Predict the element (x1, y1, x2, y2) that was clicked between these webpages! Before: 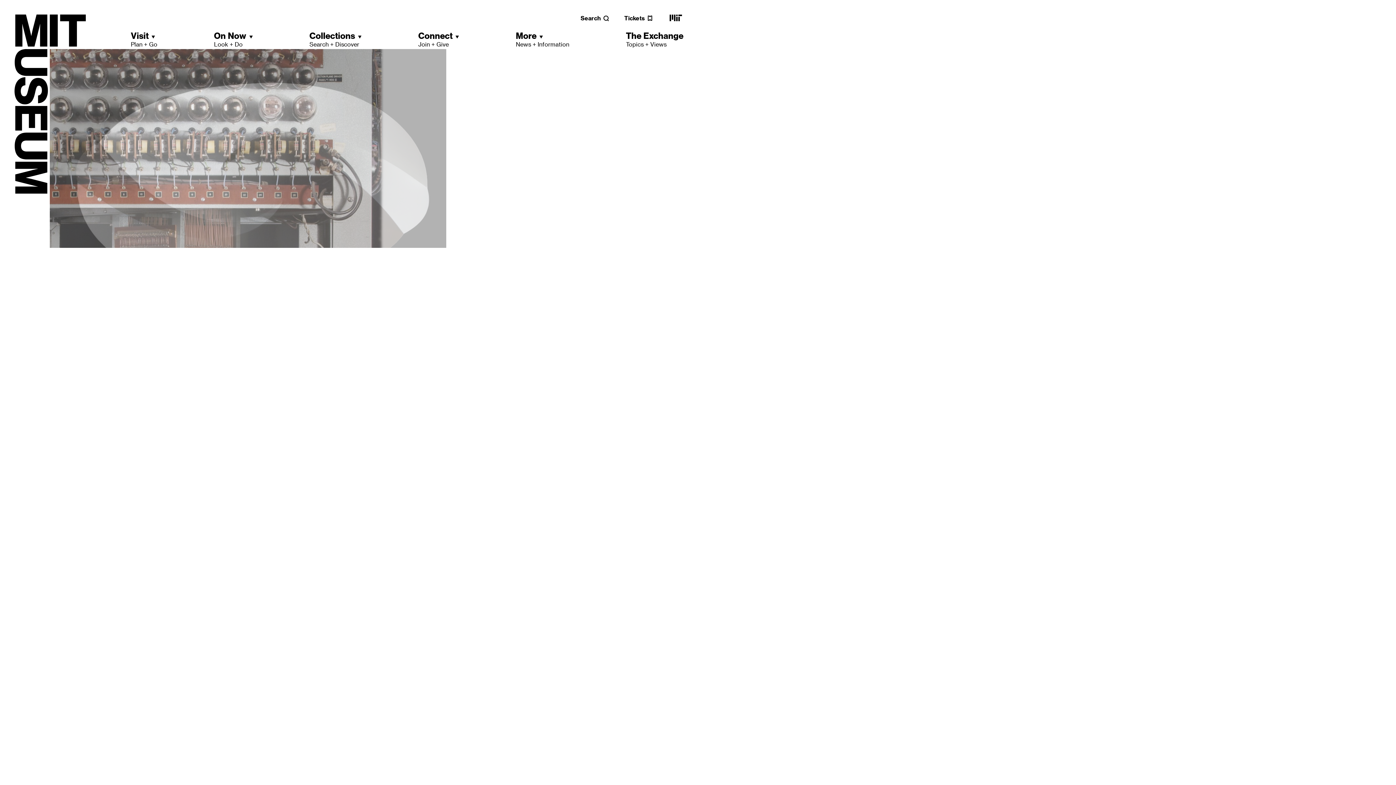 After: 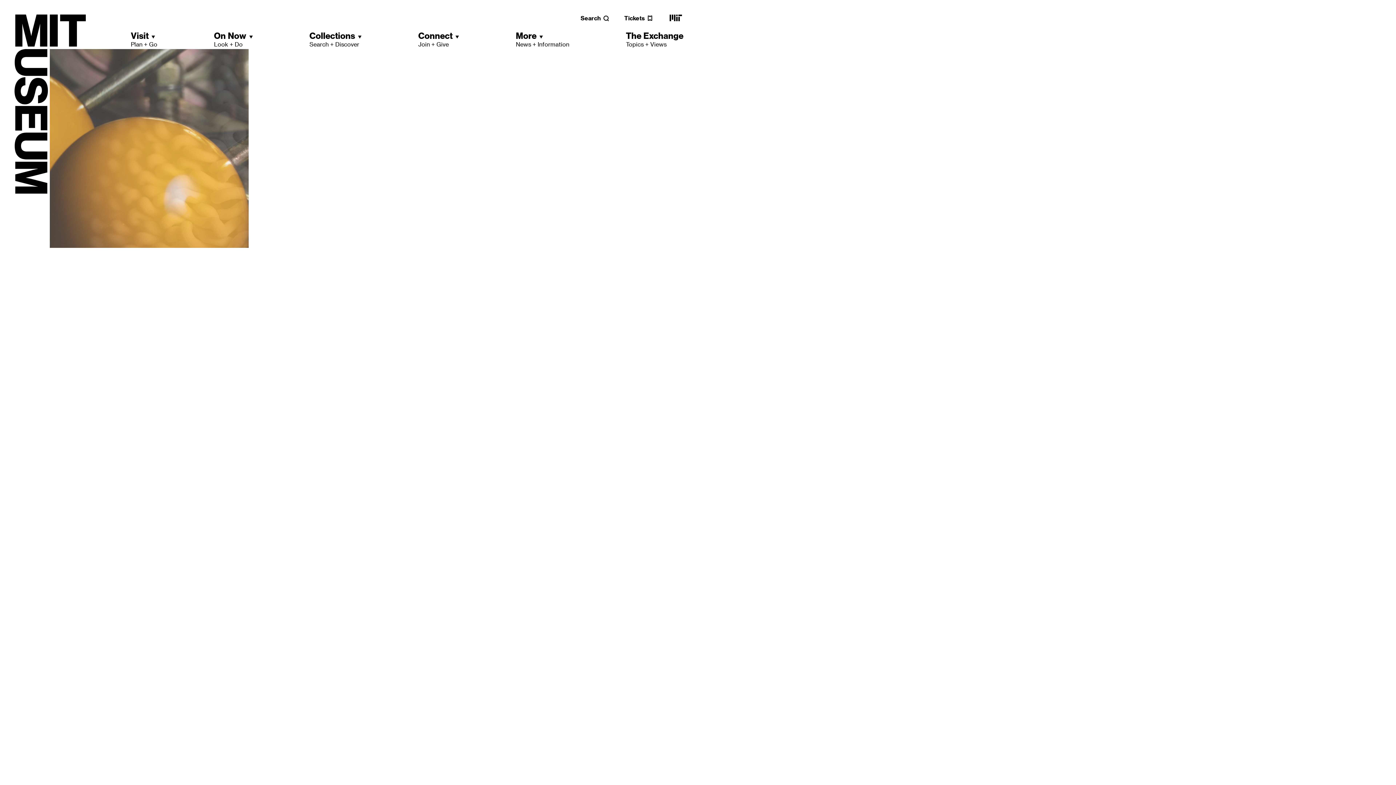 Action: bbox: (668, 18, 683, 25) label: MIT main website